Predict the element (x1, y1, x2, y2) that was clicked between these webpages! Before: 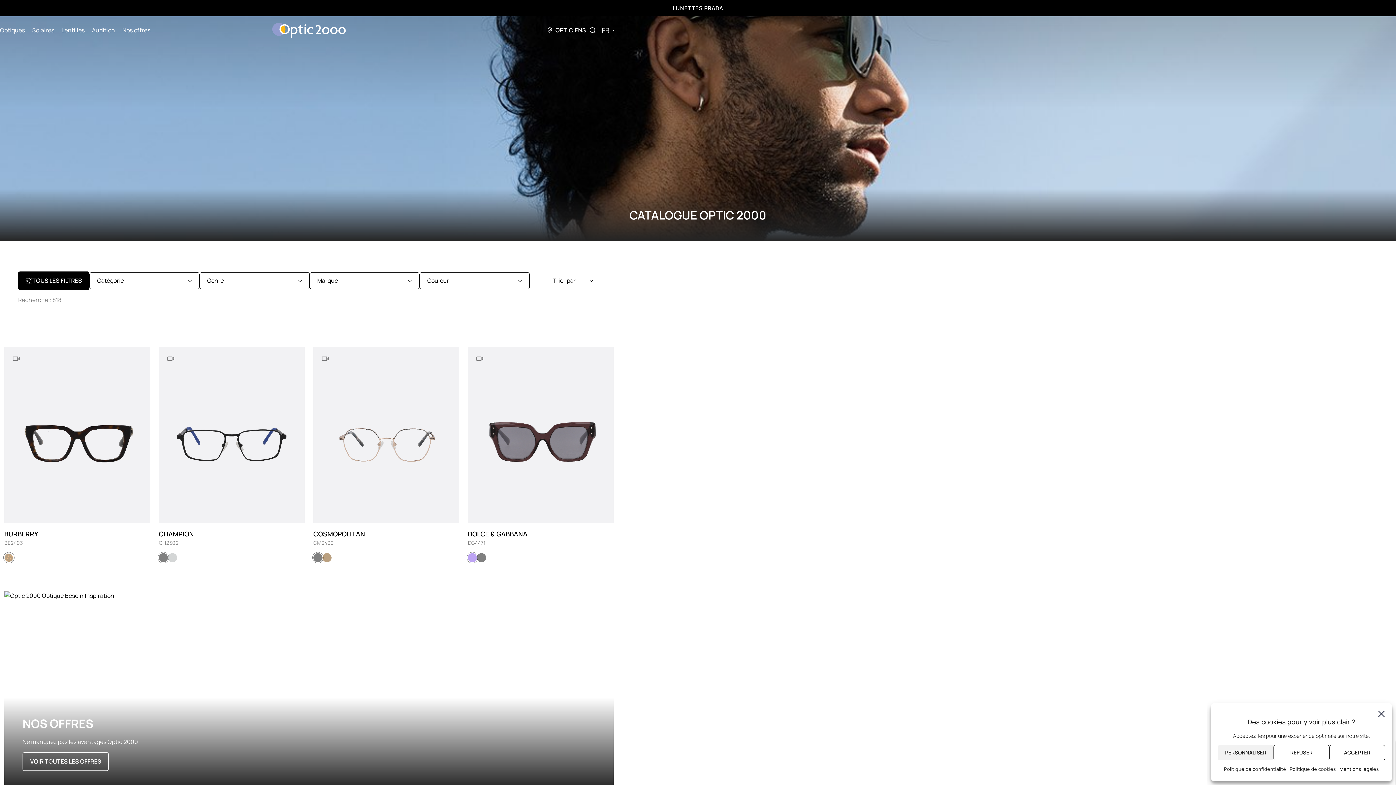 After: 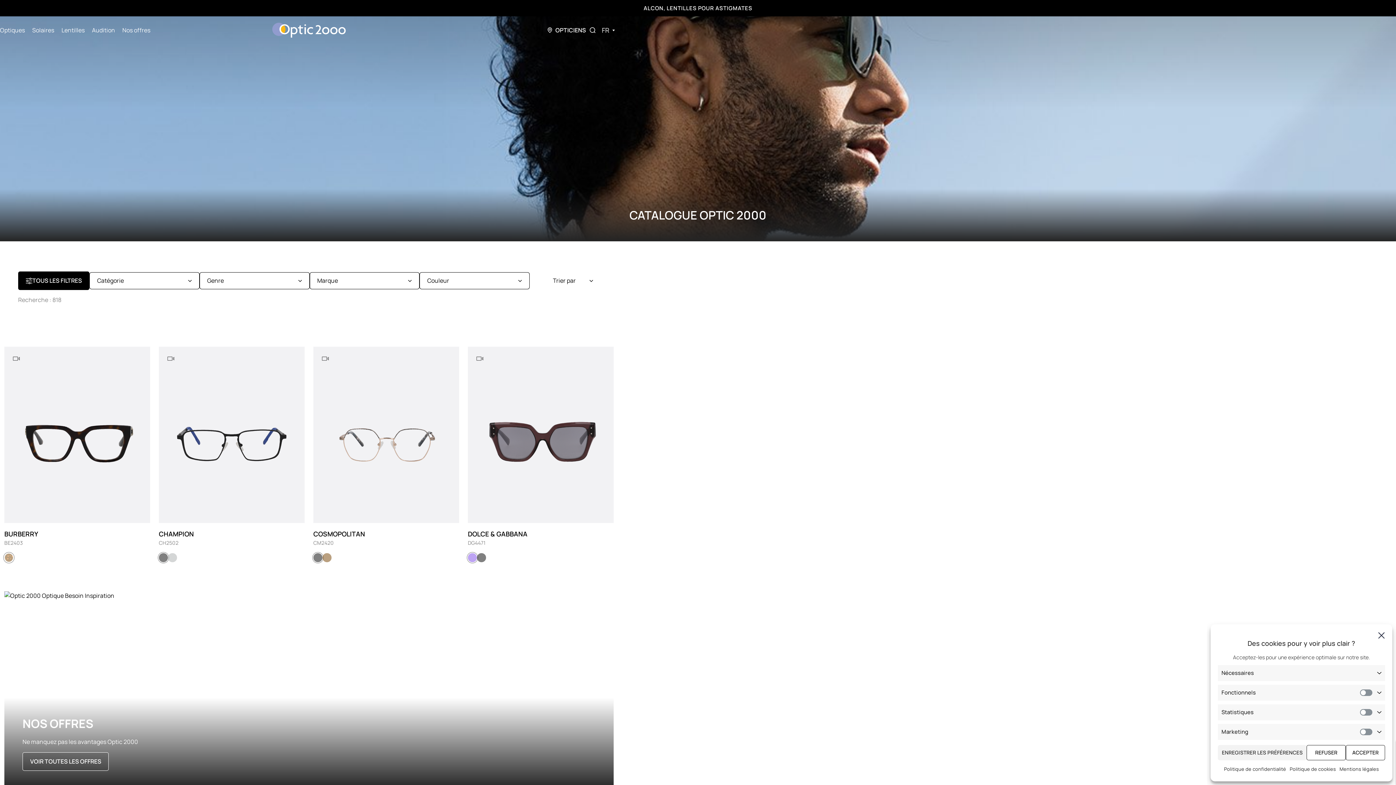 Action: bbox: (1218, 745, 1273, 760) label: PERSONNALISER